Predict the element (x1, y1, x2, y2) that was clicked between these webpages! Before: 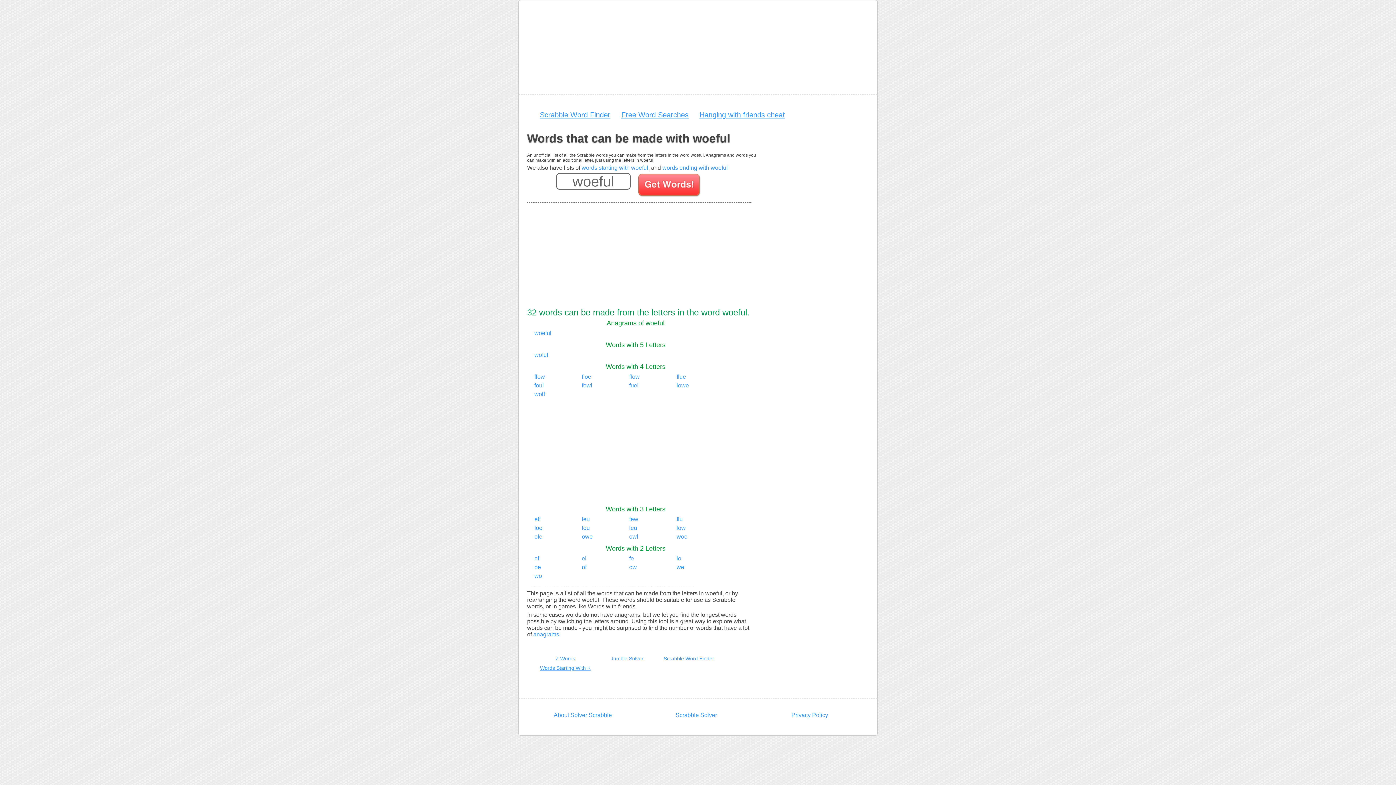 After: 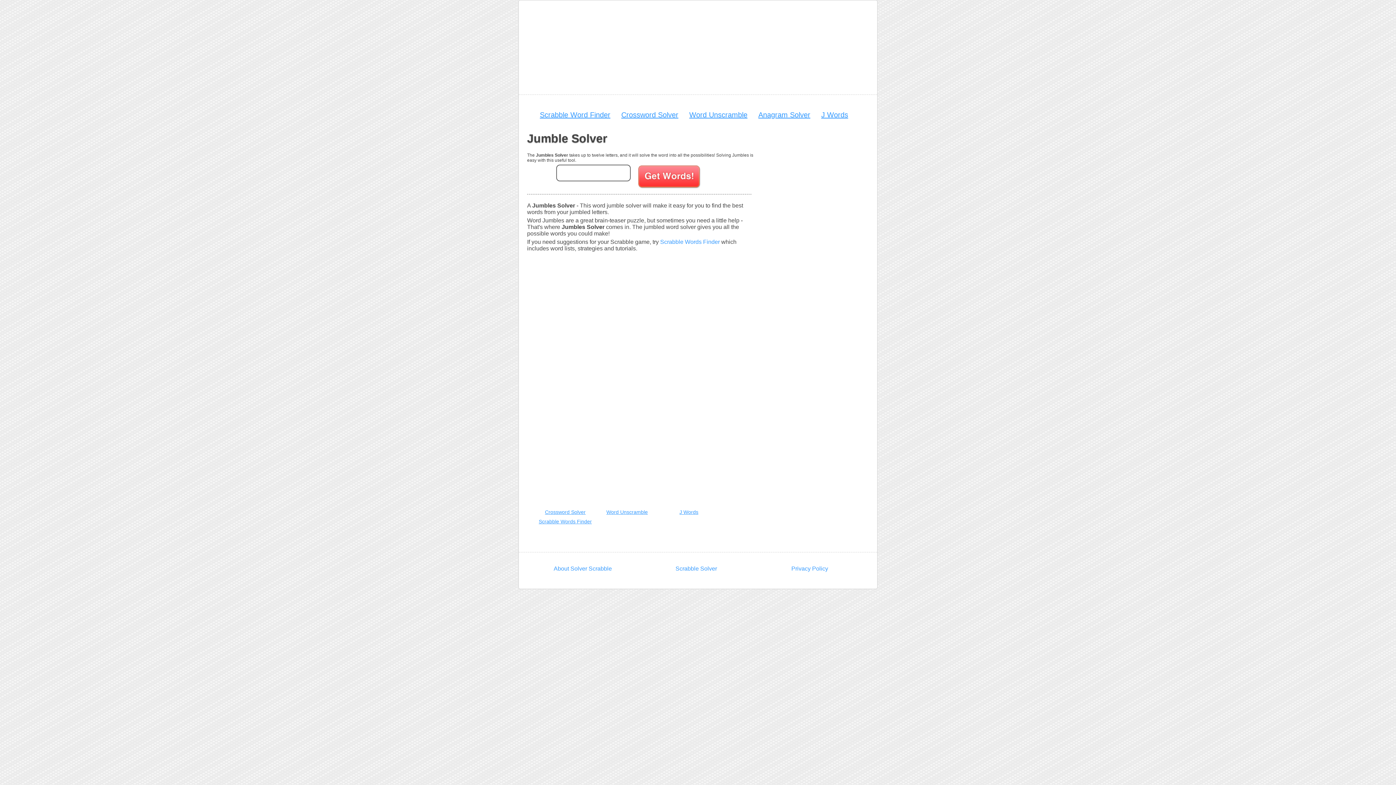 Action: bbox: (610, 656, 643, 661) label: Jumble Solver